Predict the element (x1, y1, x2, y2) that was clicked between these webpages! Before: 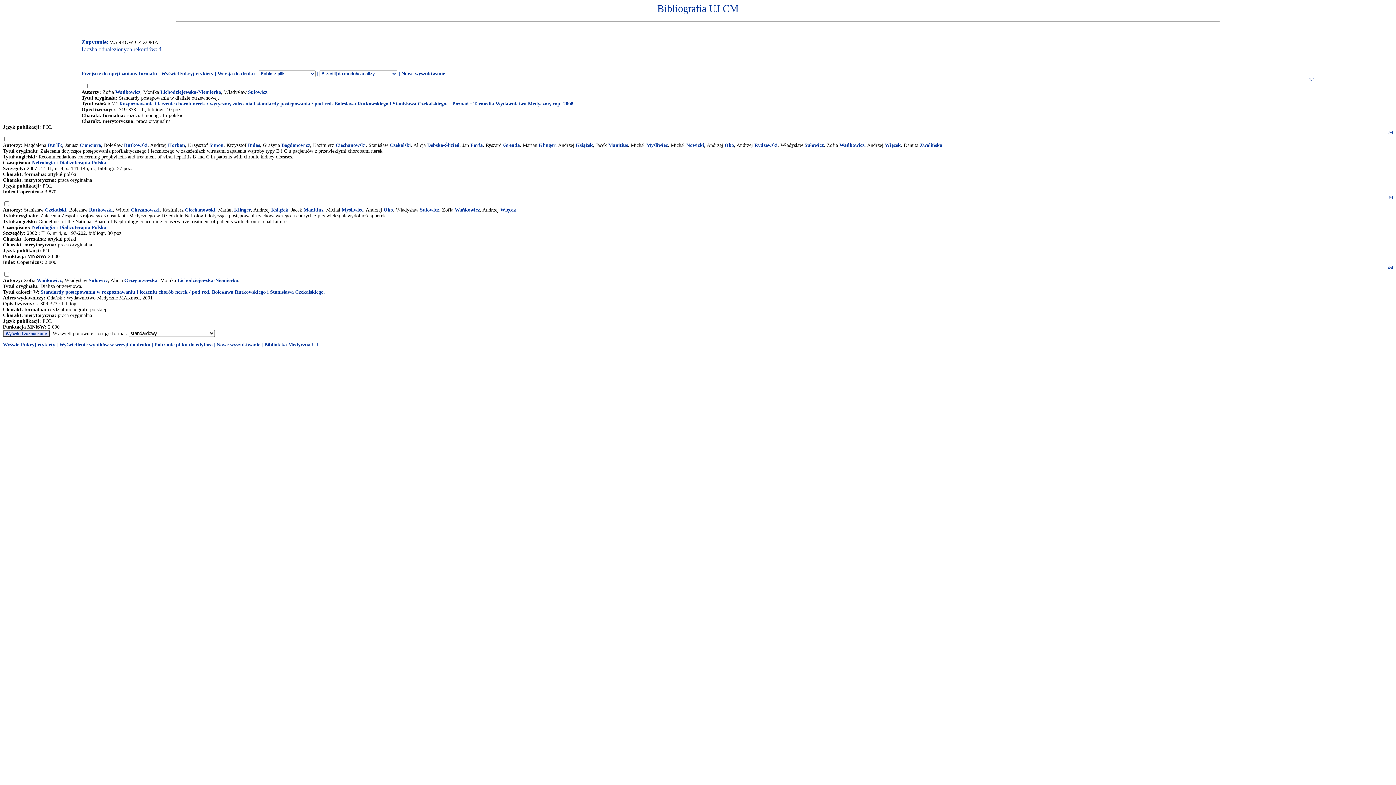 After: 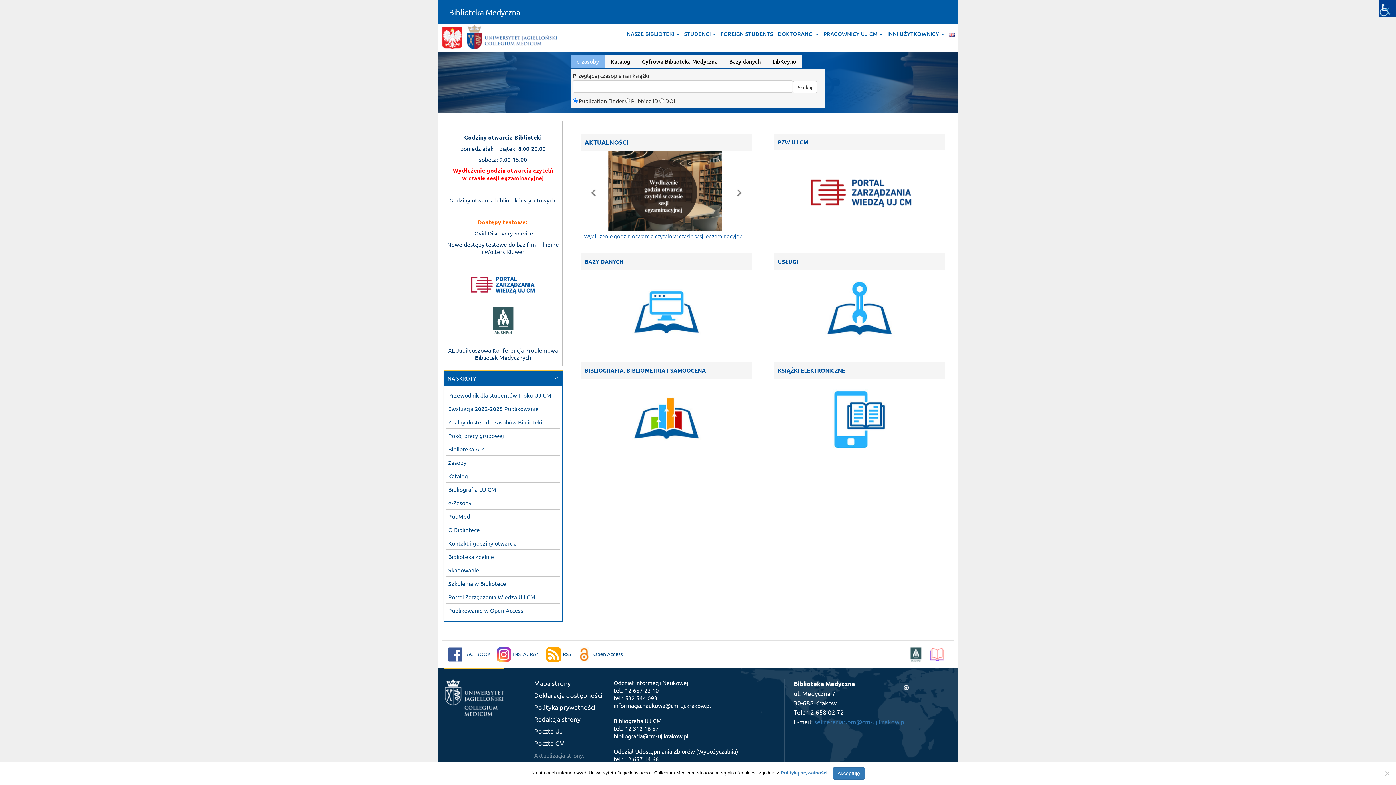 Action: label: Biblioteka Medyczna UJ bbox: (264, 342, 318, 347)